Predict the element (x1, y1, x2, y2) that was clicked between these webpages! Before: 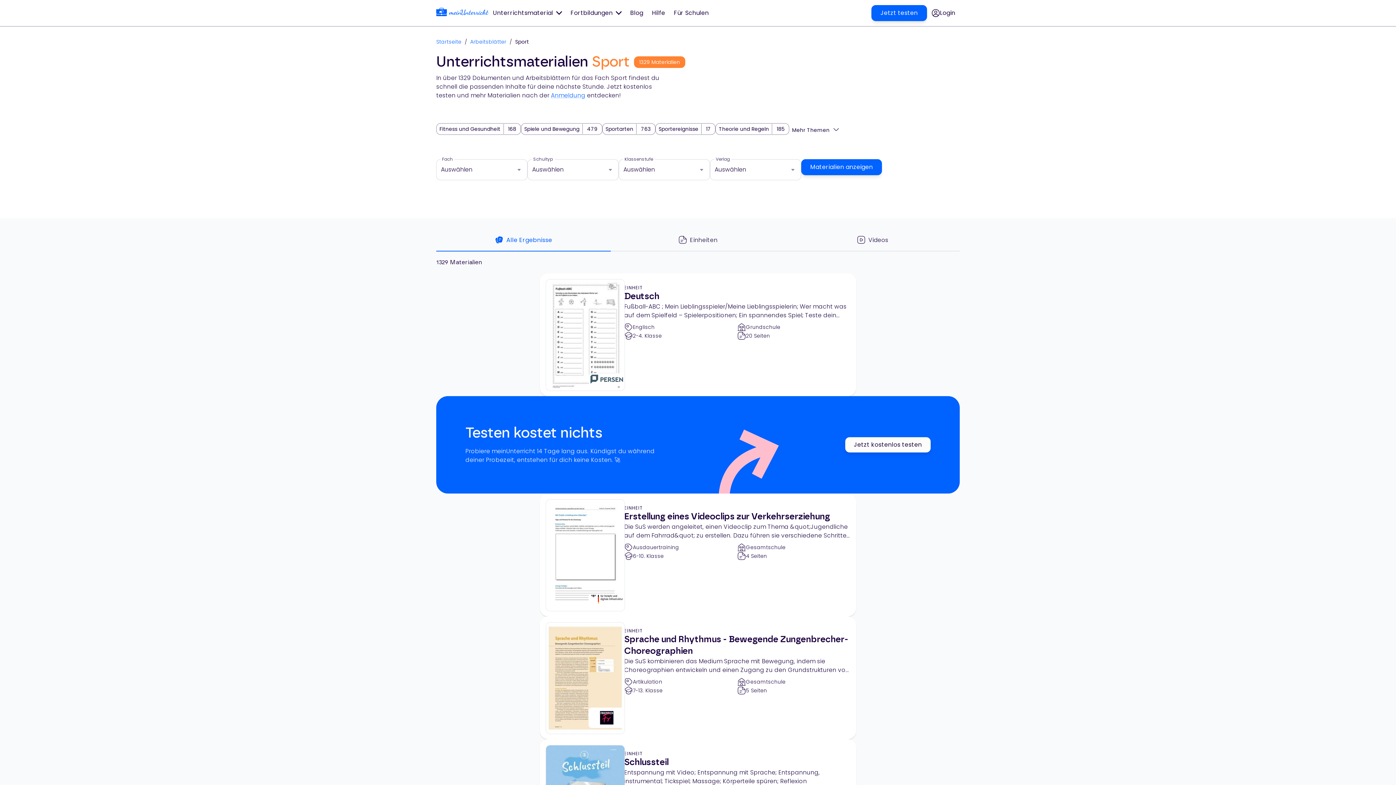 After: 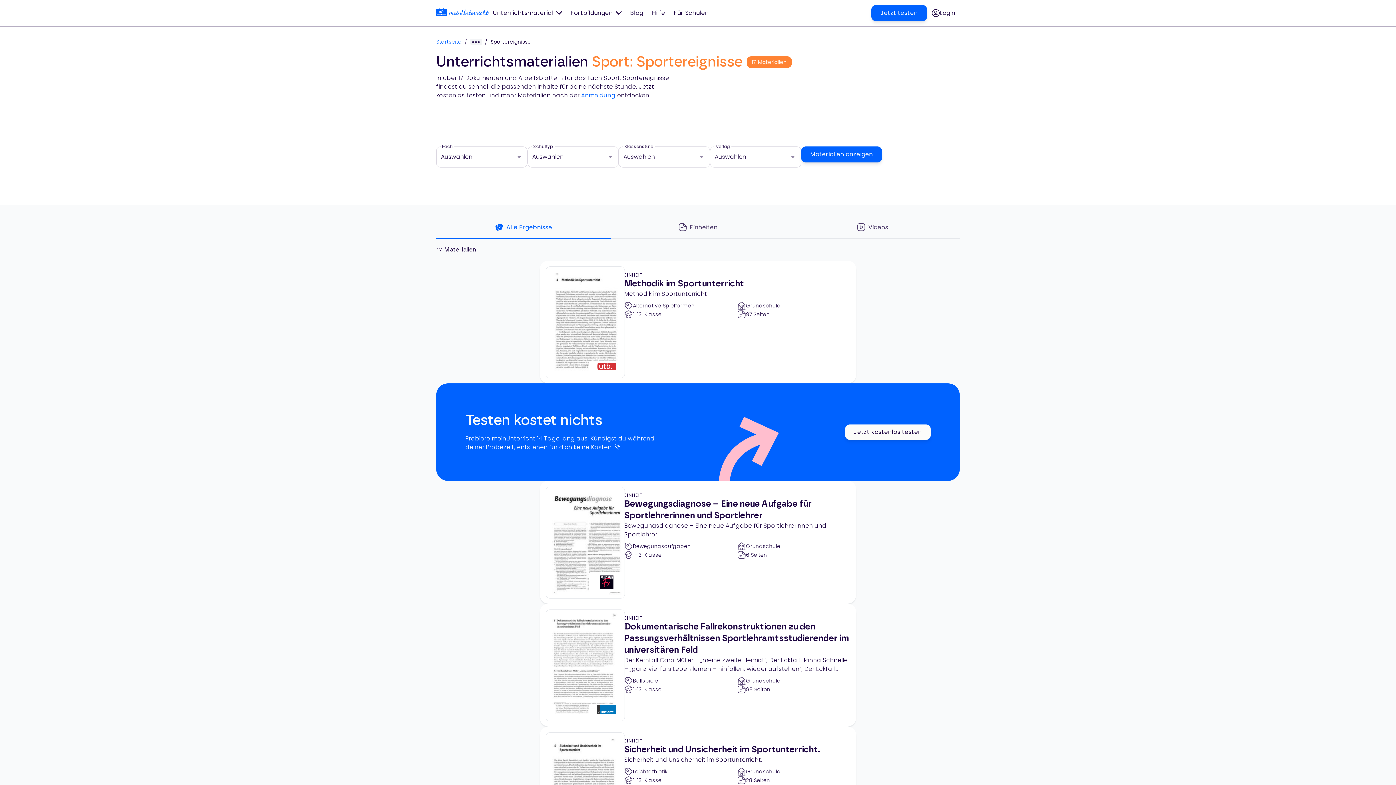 Action: label: Sportereignisse
17 bbox: (655, 123, 715, 134)